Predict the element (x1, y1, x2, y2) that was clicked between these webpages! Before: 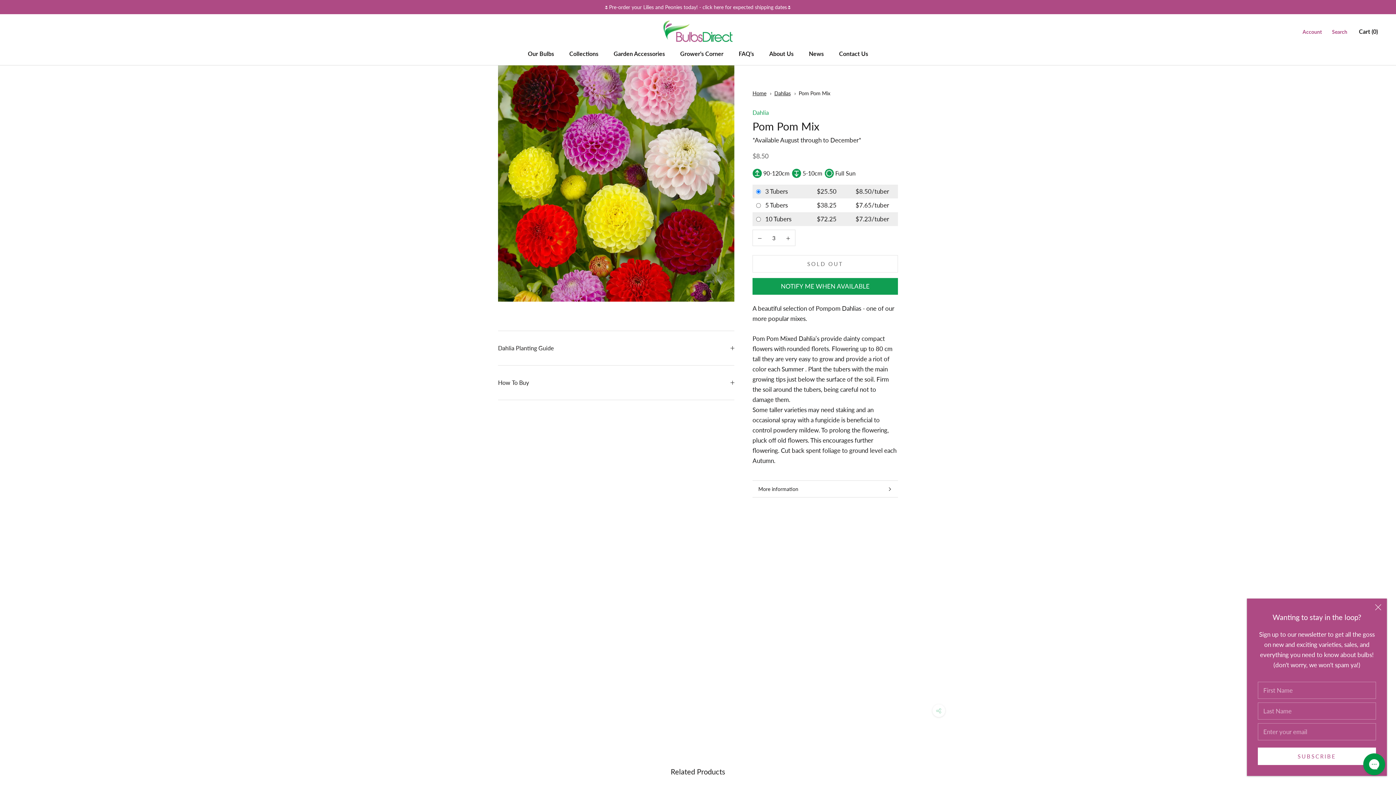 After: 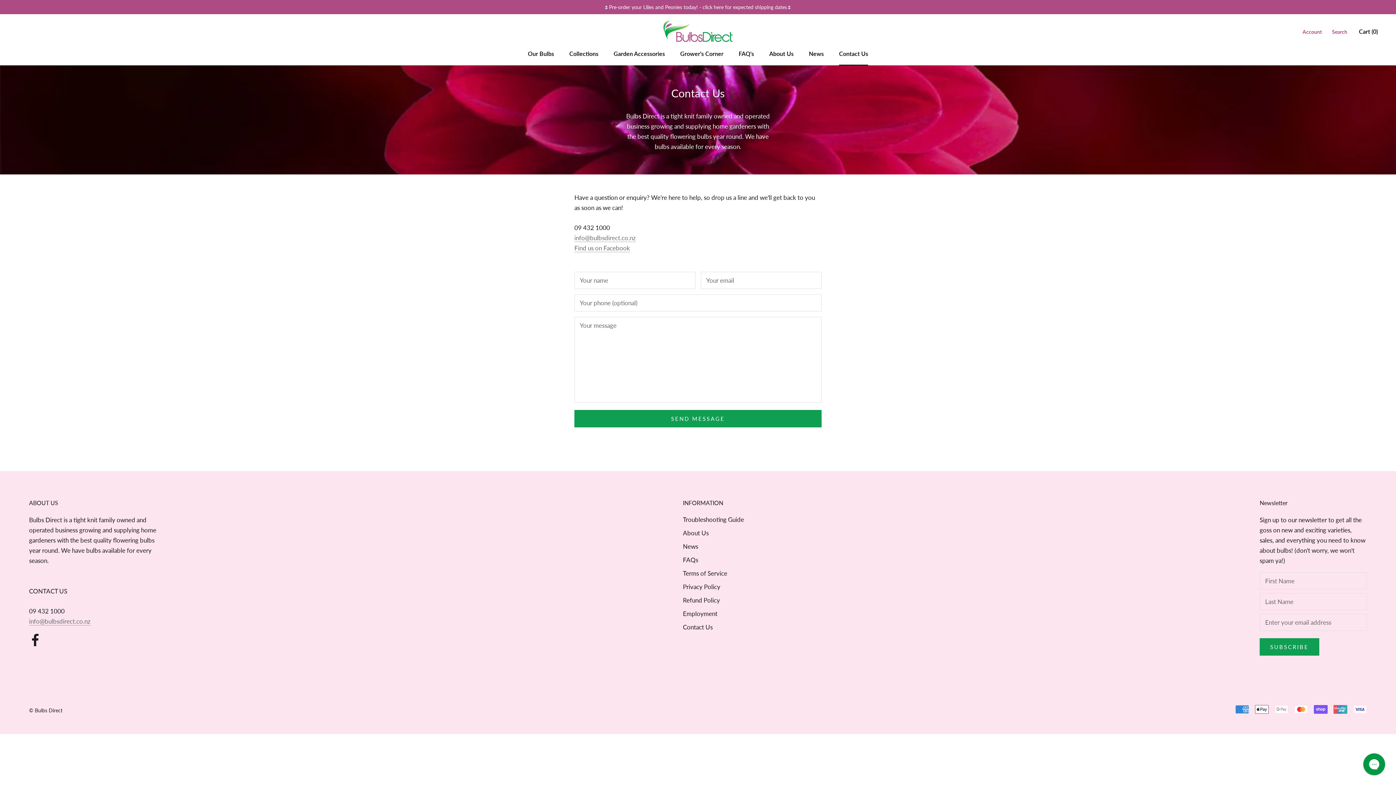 Action: bbox: (839, 50, 868, 57) label: Contact Us
Contact Us